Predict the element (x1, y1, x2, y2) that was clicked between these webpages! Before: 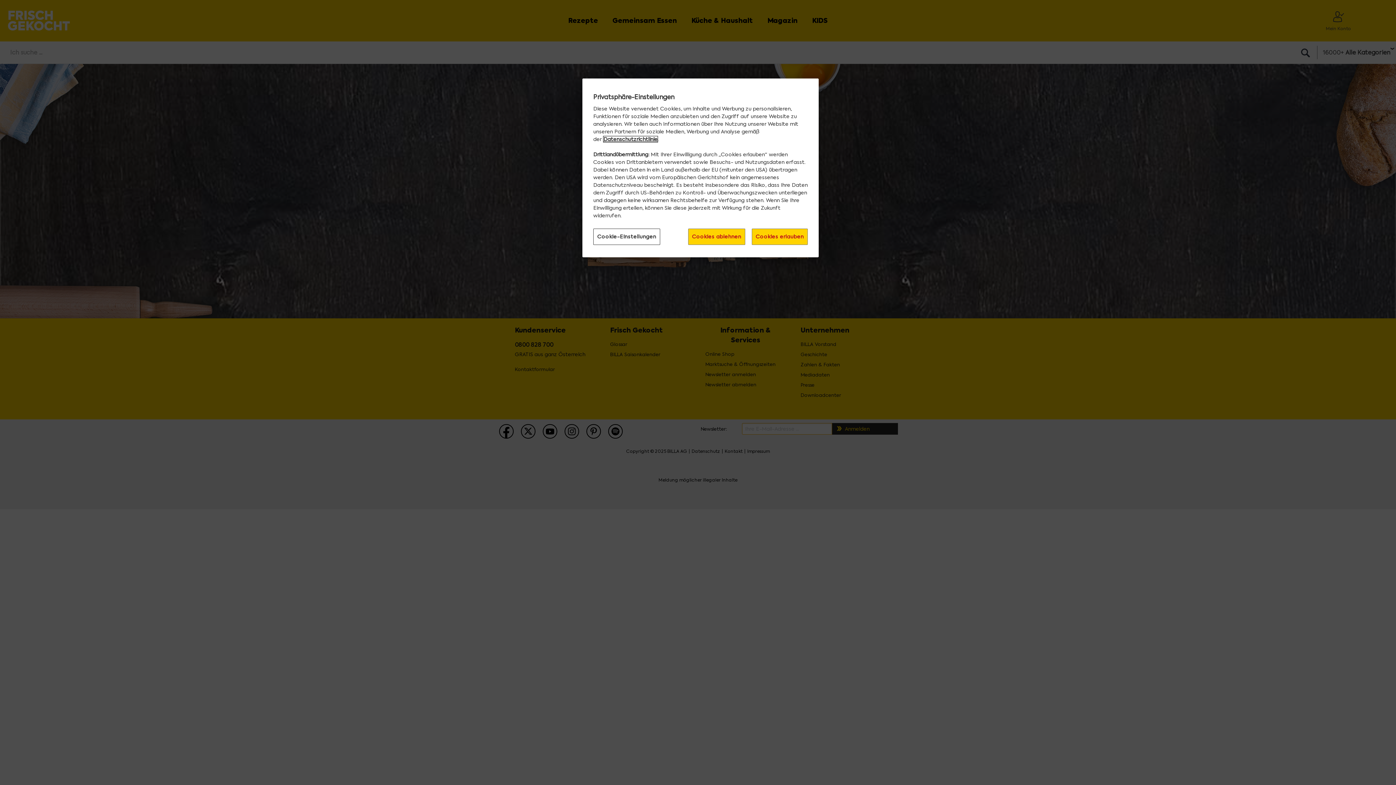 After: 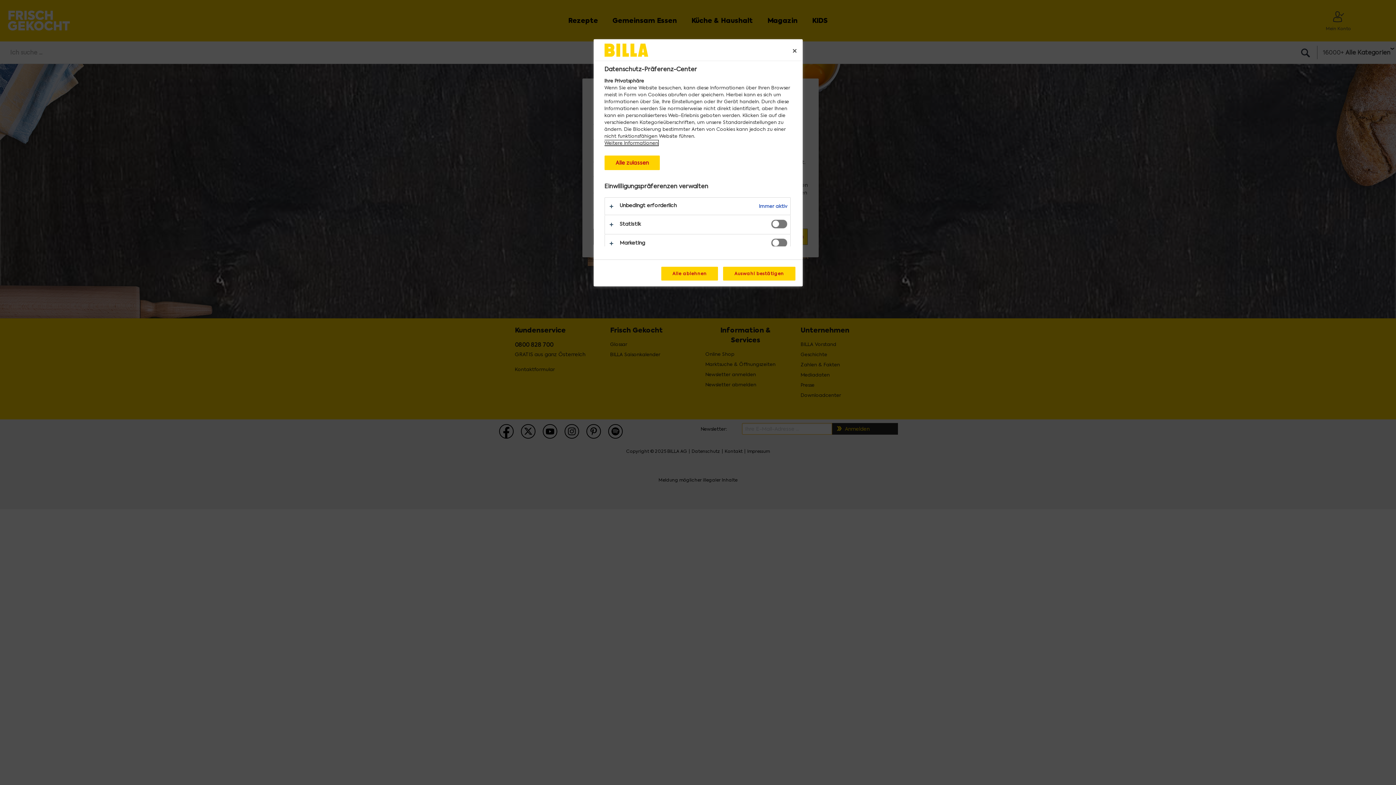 Action: bbox: (593, 228, 660, 245) label: Cookie-Einstellungen